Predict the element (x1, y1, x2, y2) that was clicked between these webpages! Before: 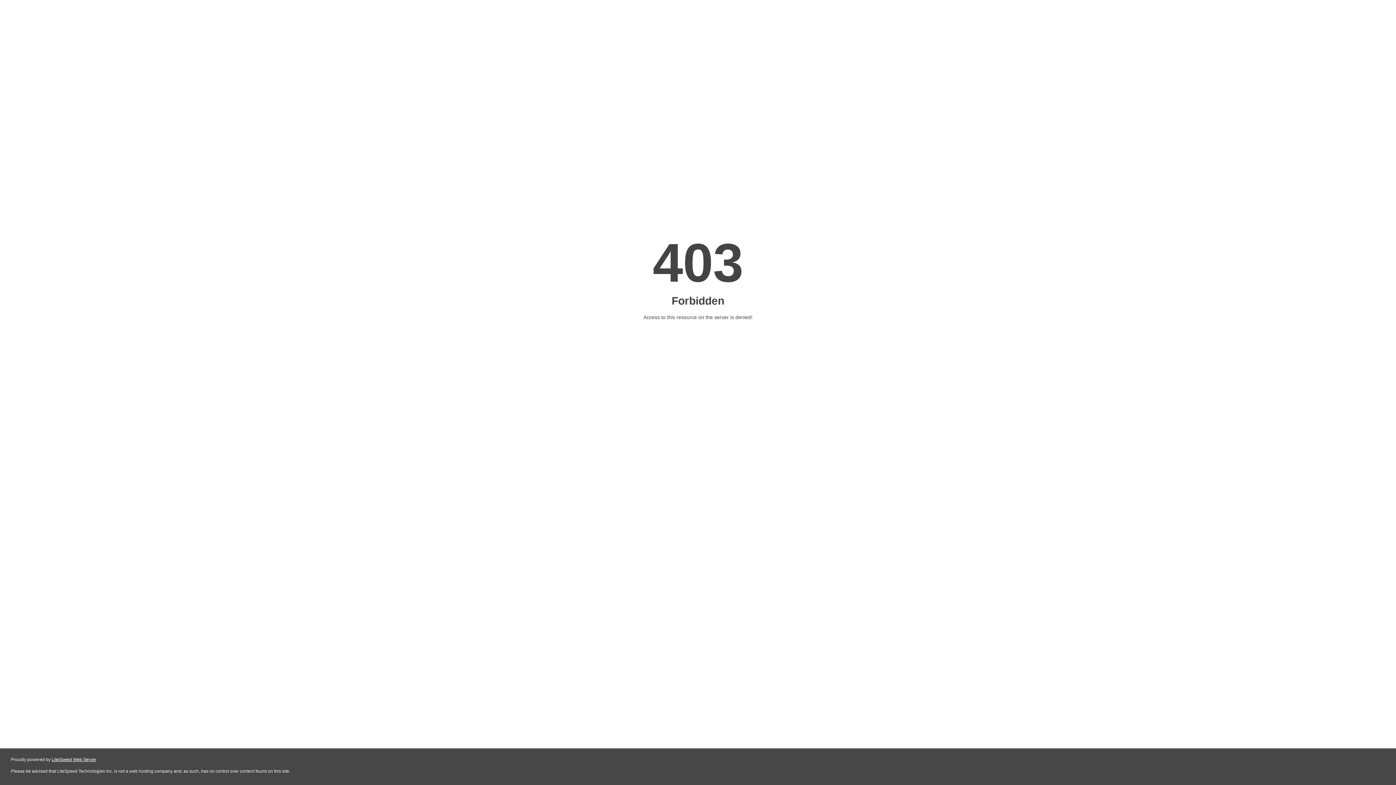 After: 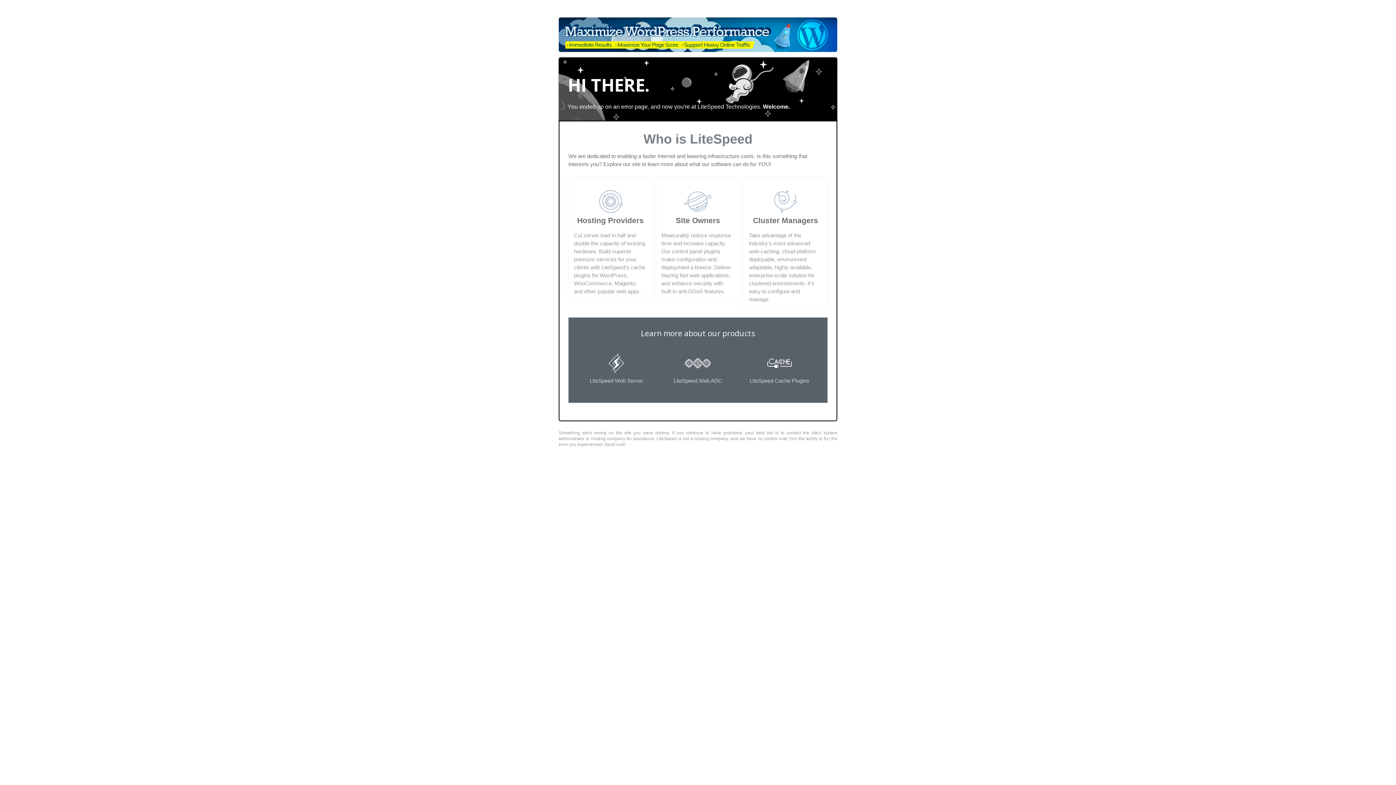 Action: label: LiteSpeed Web Server bbox: (51, 757, 96, 762)